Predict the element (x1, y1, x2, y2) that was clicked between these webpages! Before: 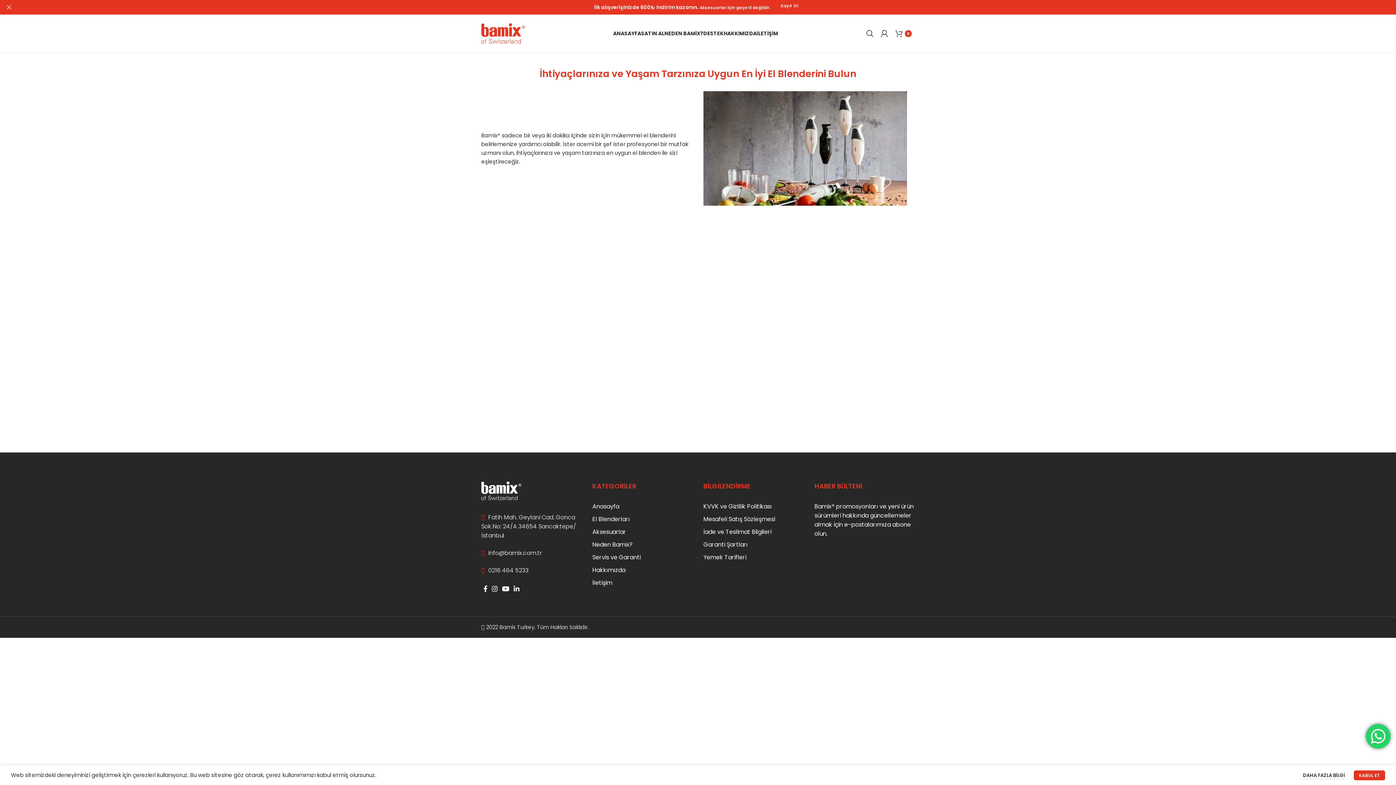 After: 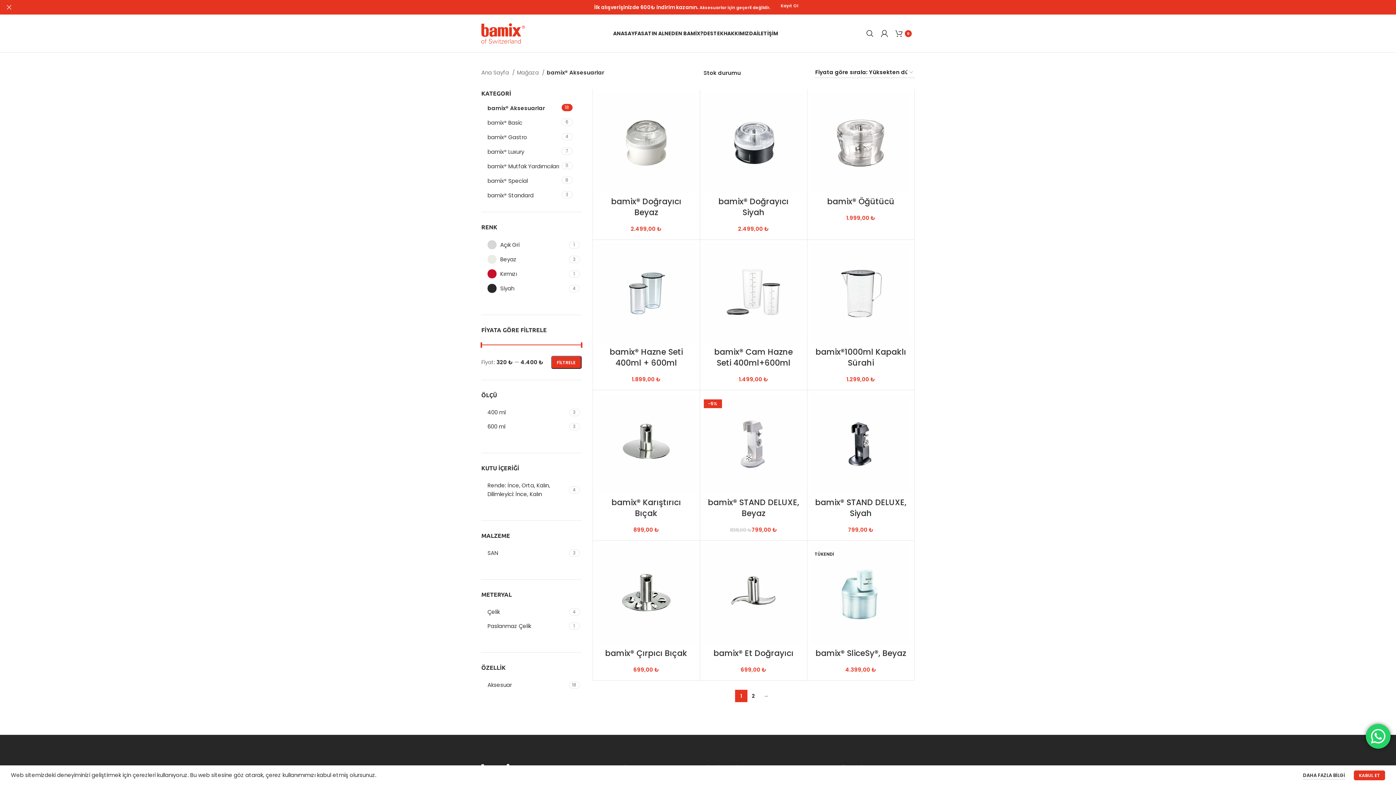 Action: label: List link bbox: (592, 527, 692, 536)